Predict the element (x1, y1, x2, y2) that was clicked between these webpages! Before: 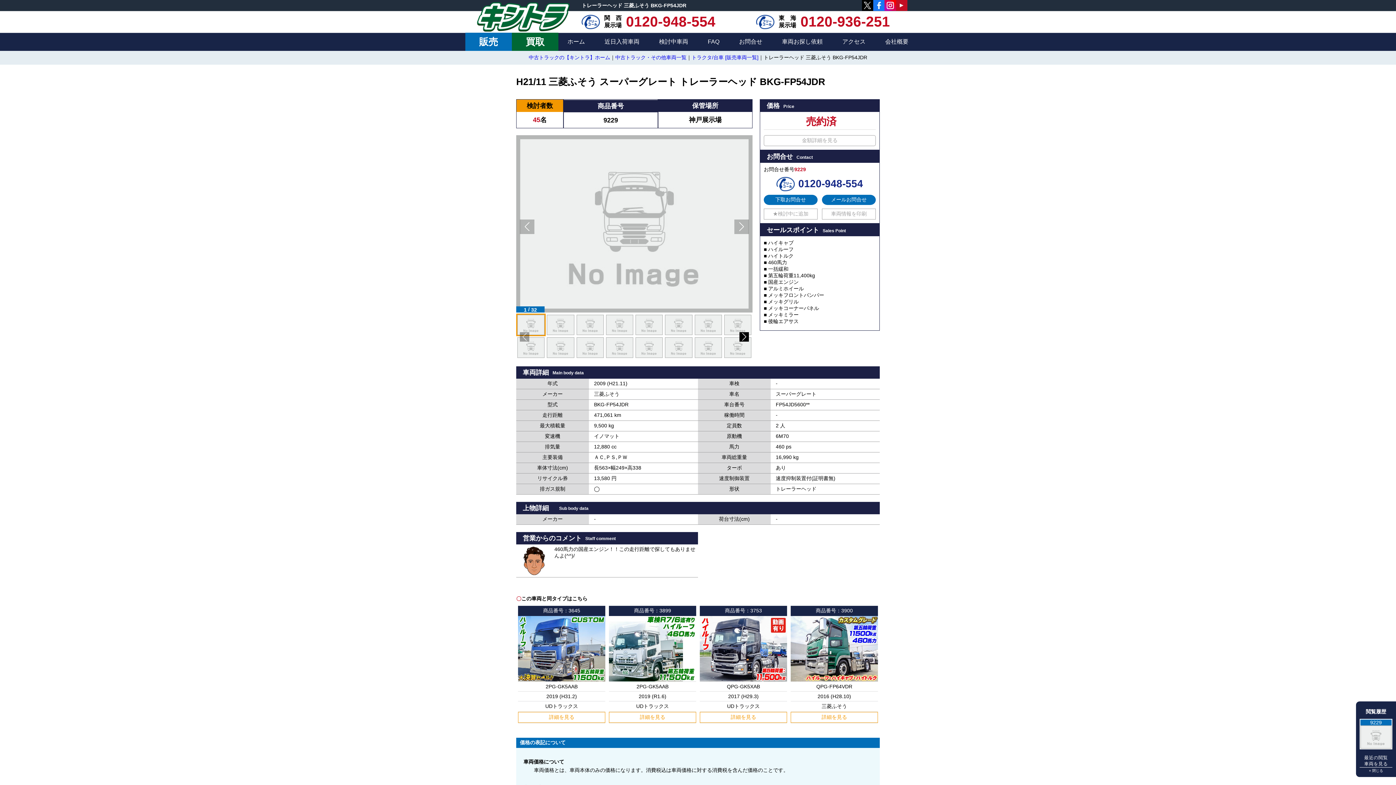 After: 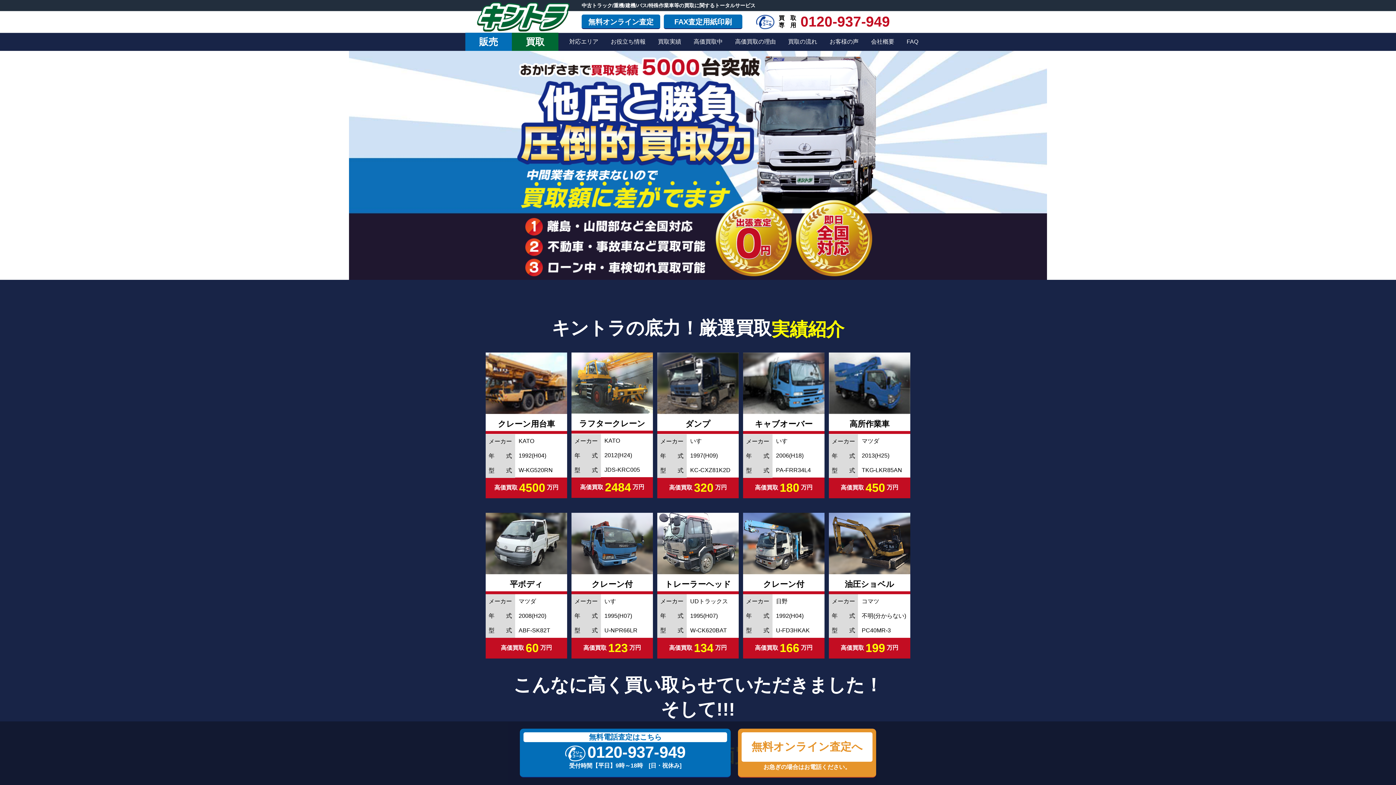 Action: label: 買取 bbox: (512, 32, 558, 50)